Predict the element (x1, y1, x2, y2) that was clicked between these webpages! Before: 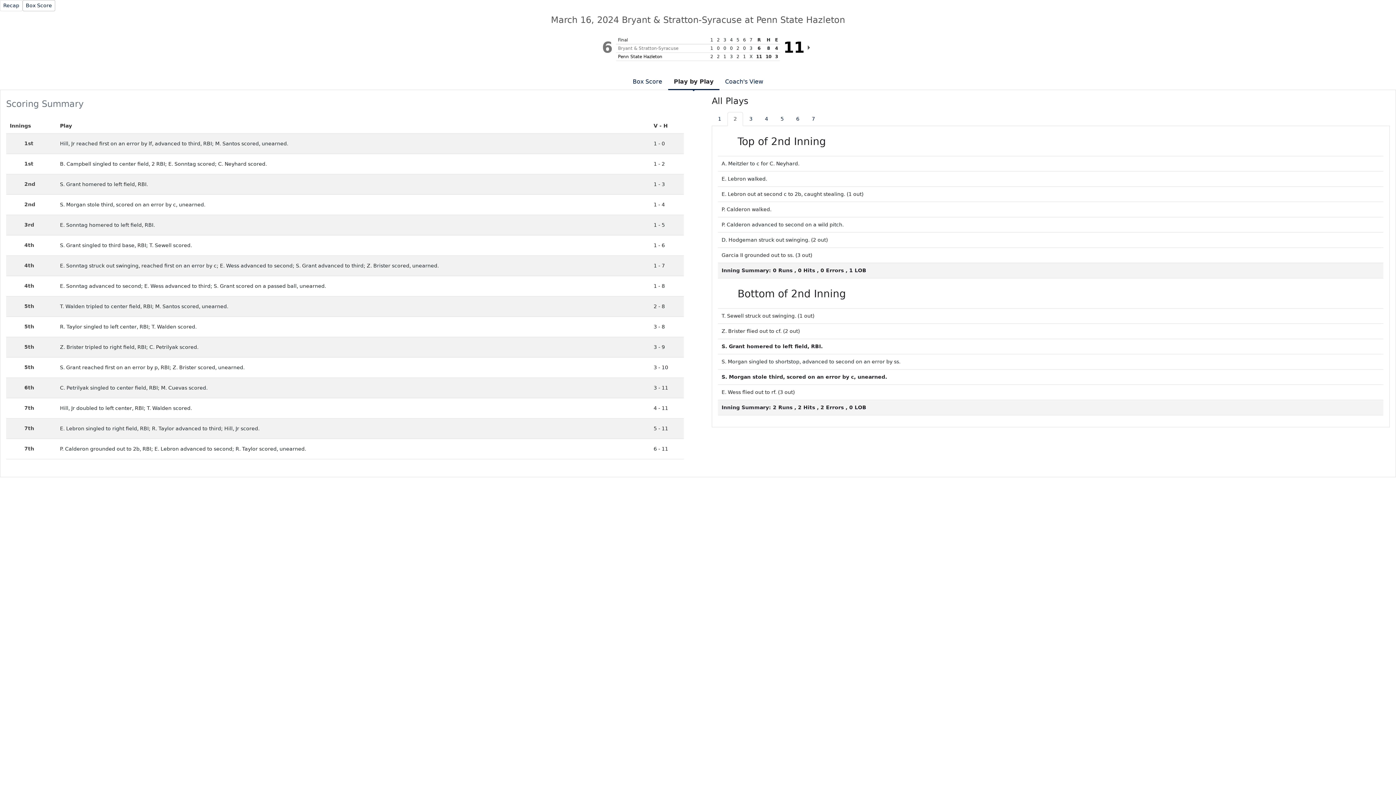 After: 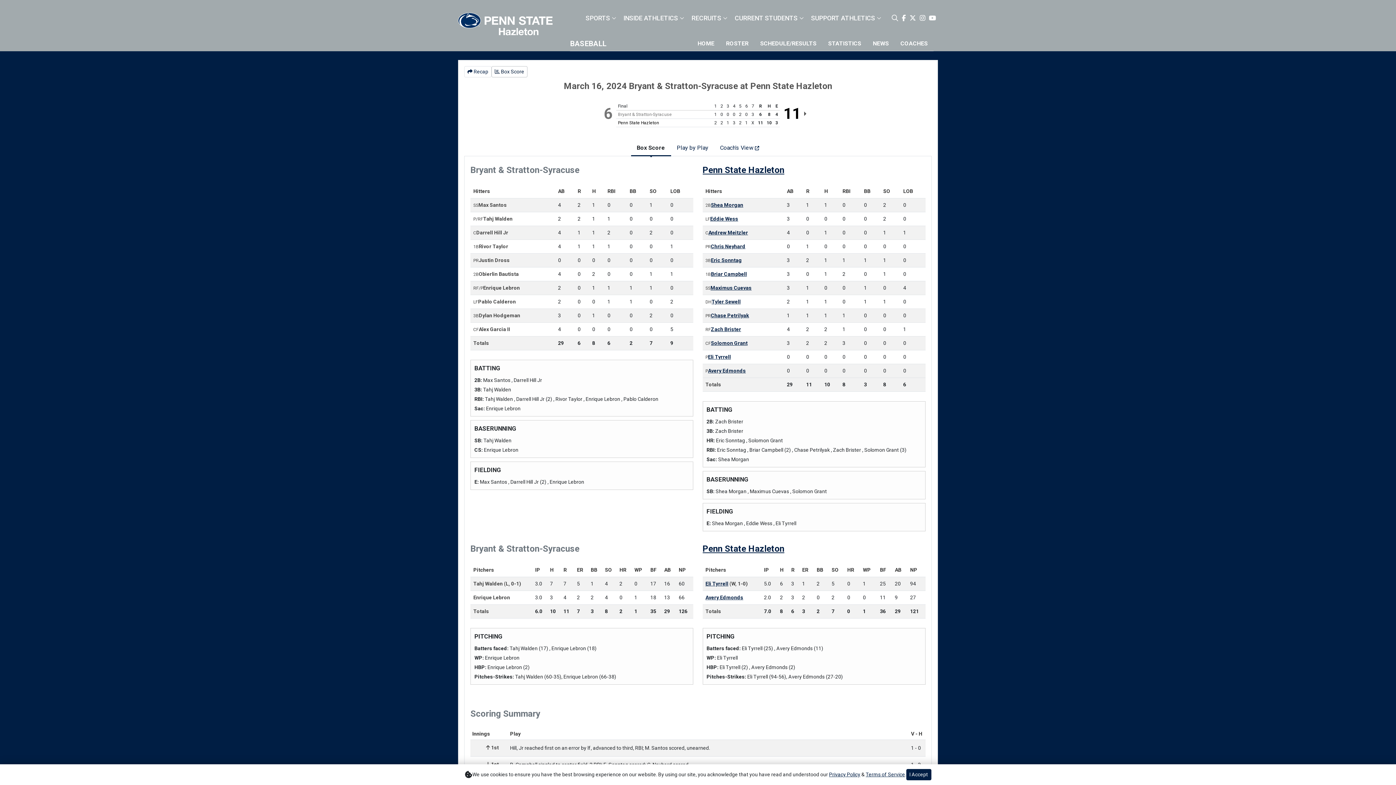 Action: label: Box Score bbox: (627, 74, 668, 90)